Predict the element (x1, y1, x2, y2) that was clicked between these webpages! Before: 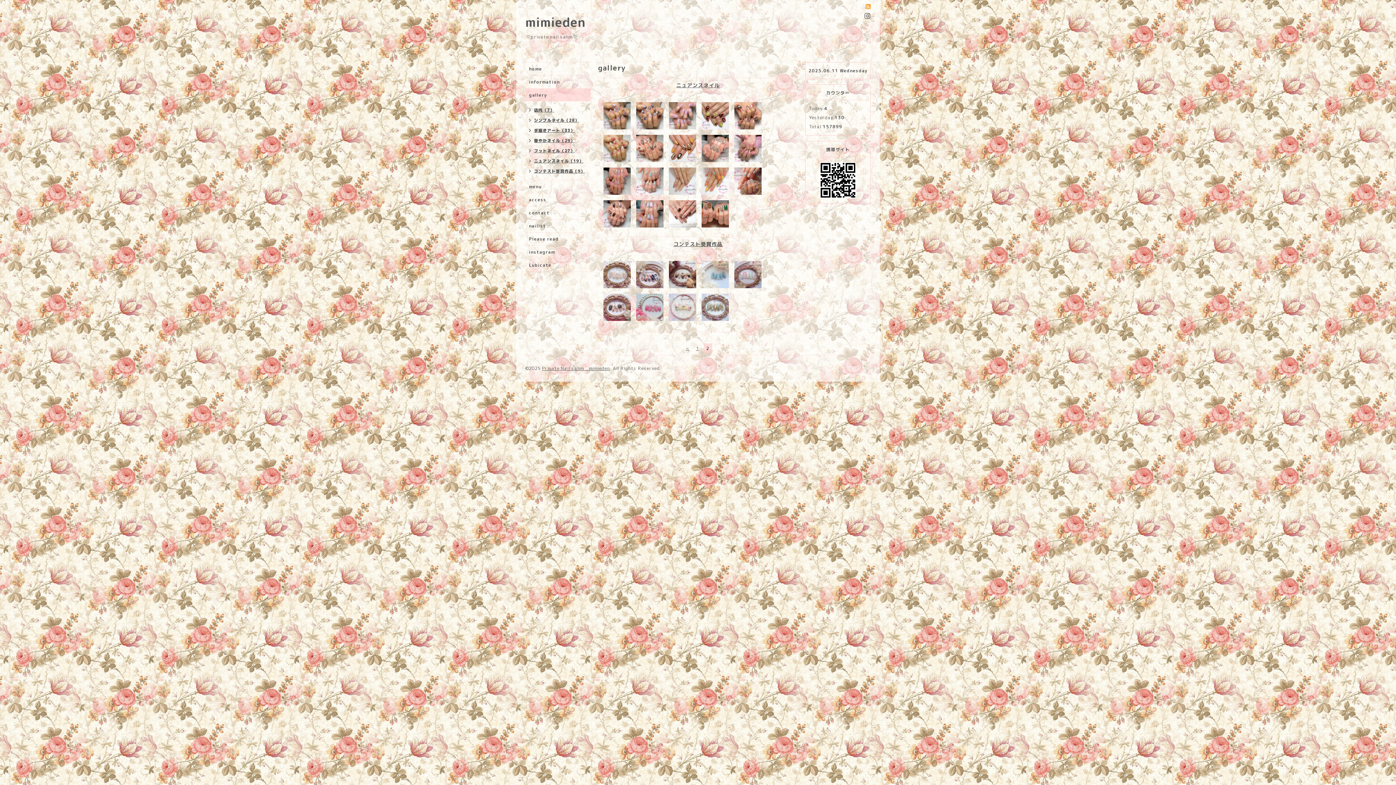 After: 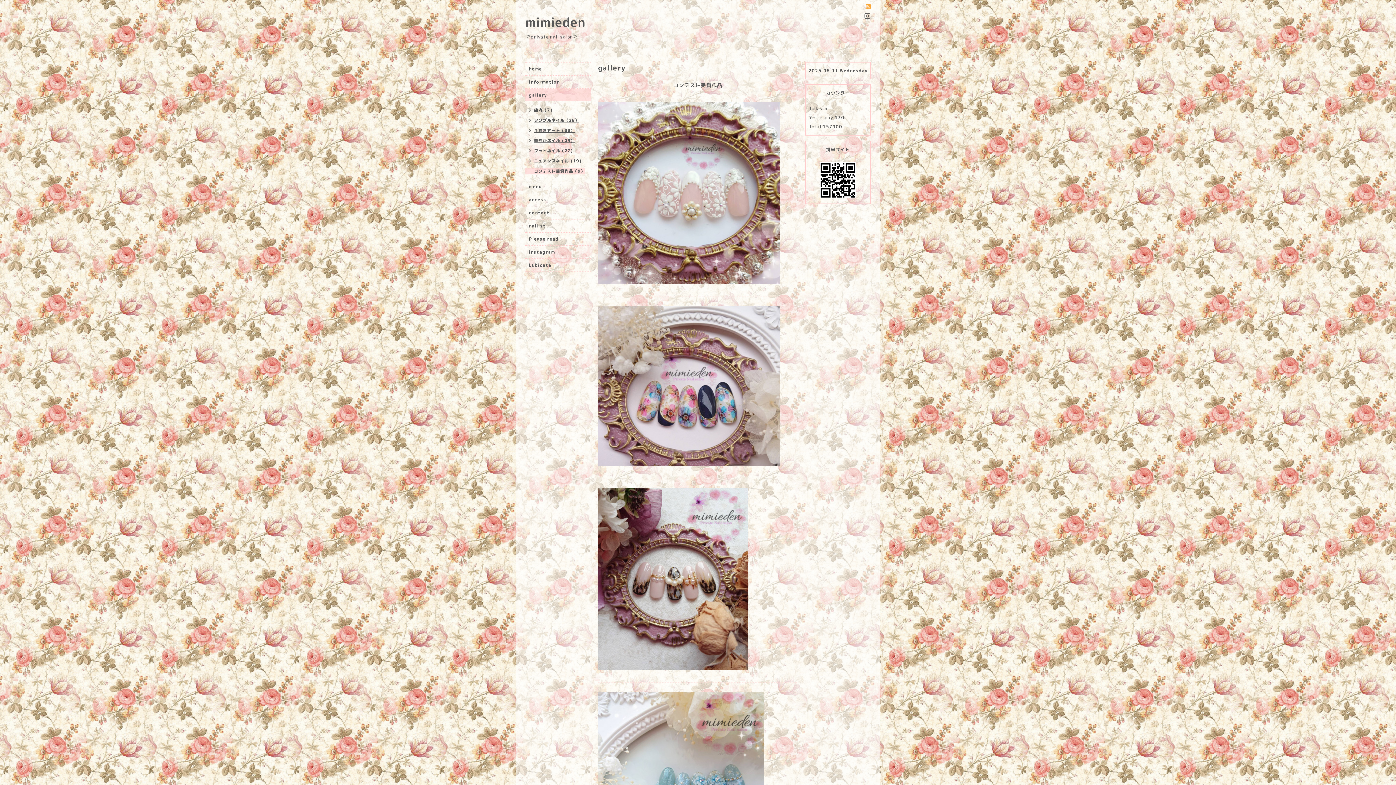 Action: bbox: (673, 240, 722, 247) label: コンテスト受賞作品